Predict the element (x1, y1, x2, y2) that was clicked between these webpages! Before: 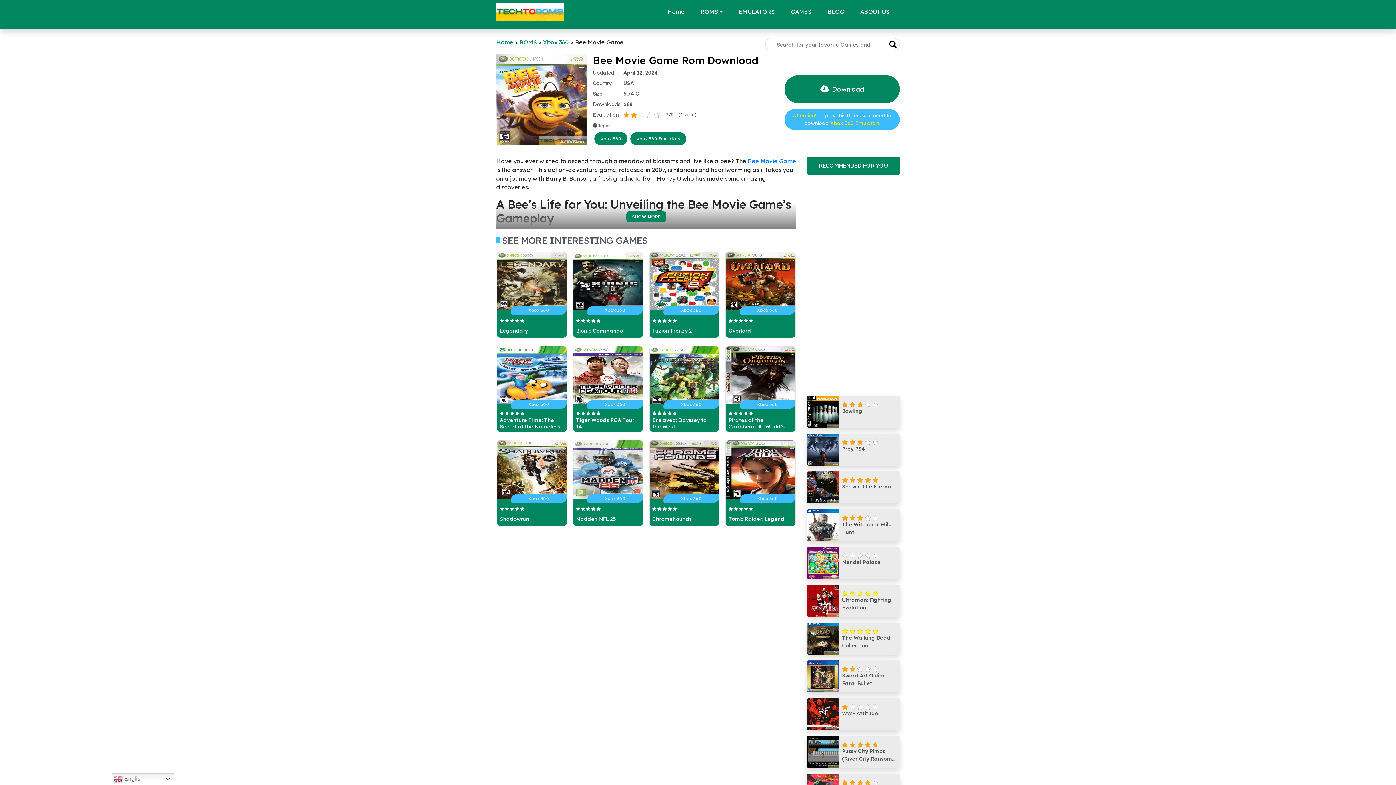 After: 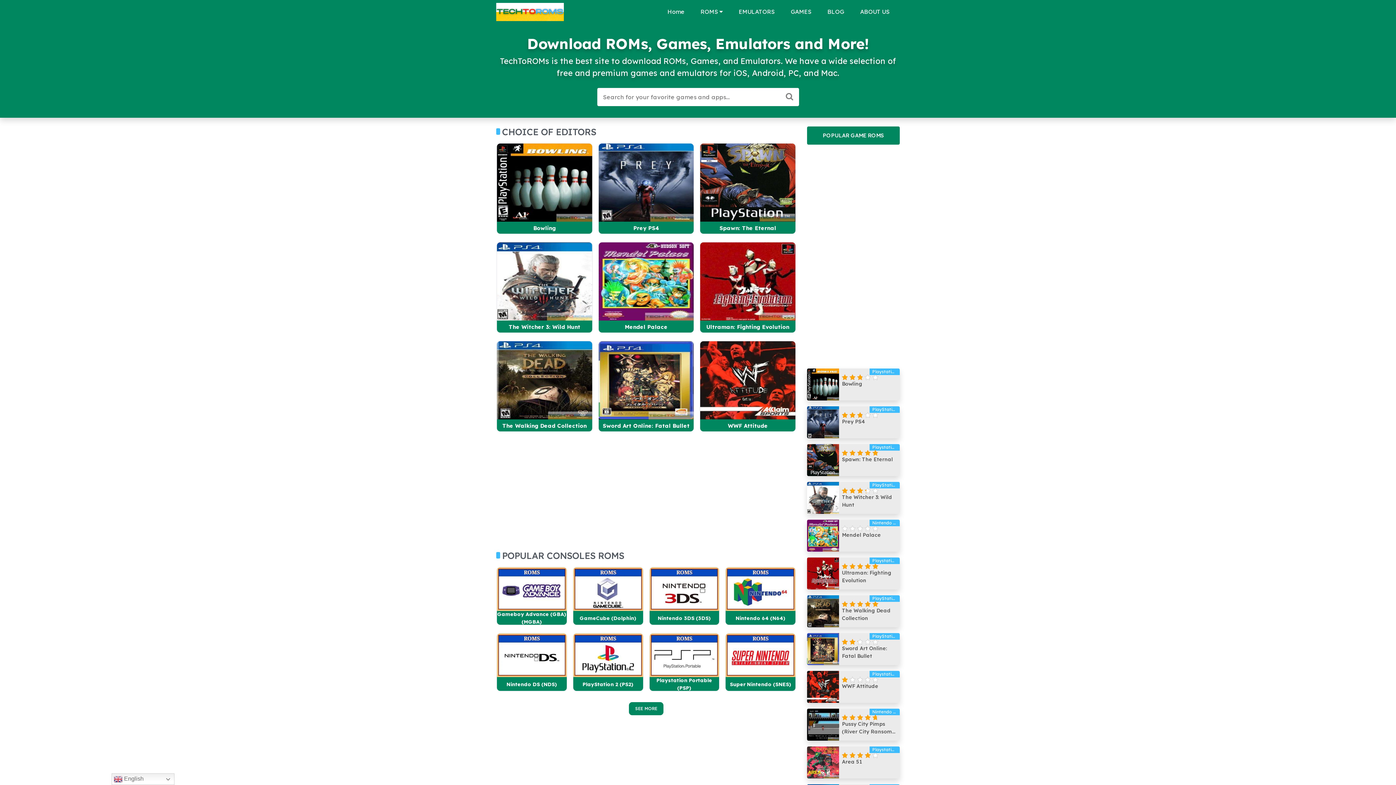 Action: bbox: (661, 2, 690, 21) label: Home